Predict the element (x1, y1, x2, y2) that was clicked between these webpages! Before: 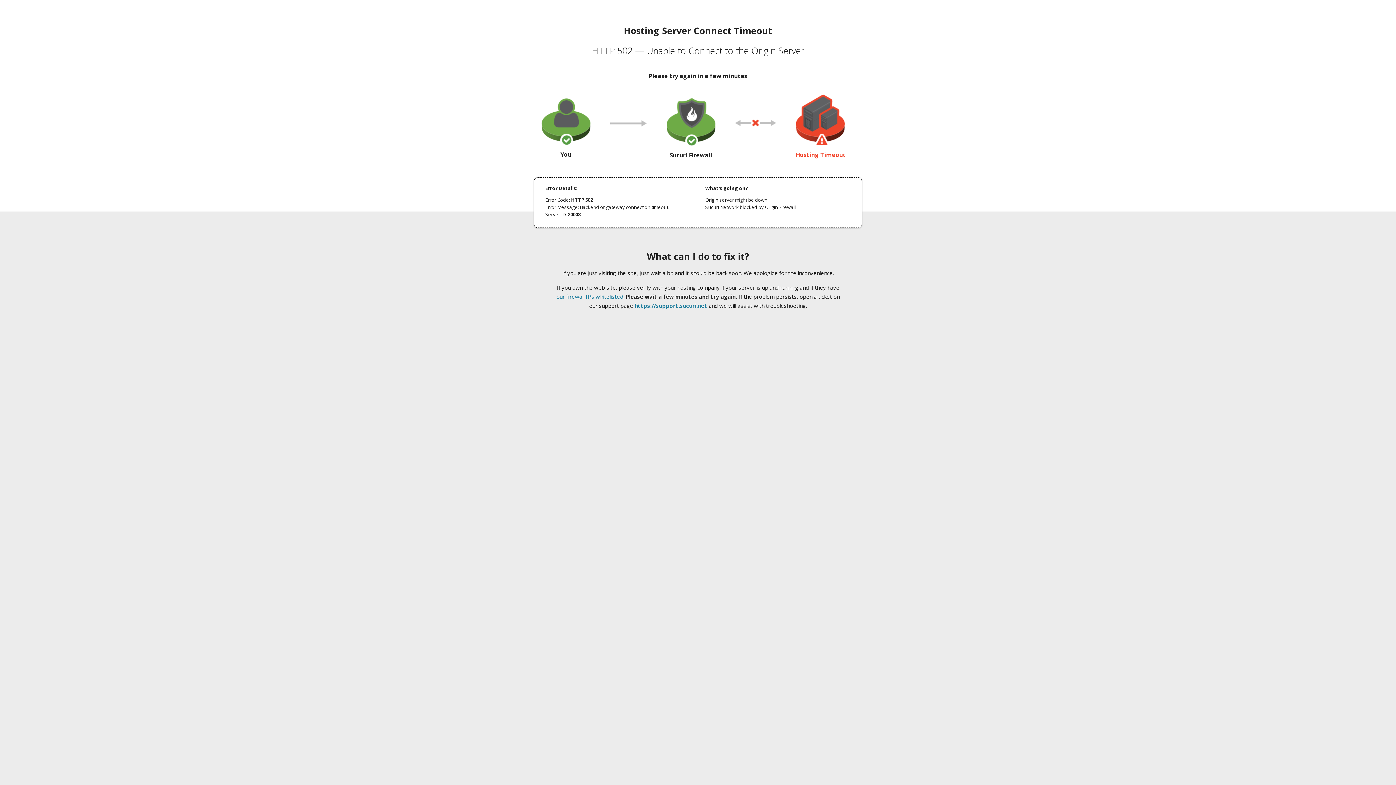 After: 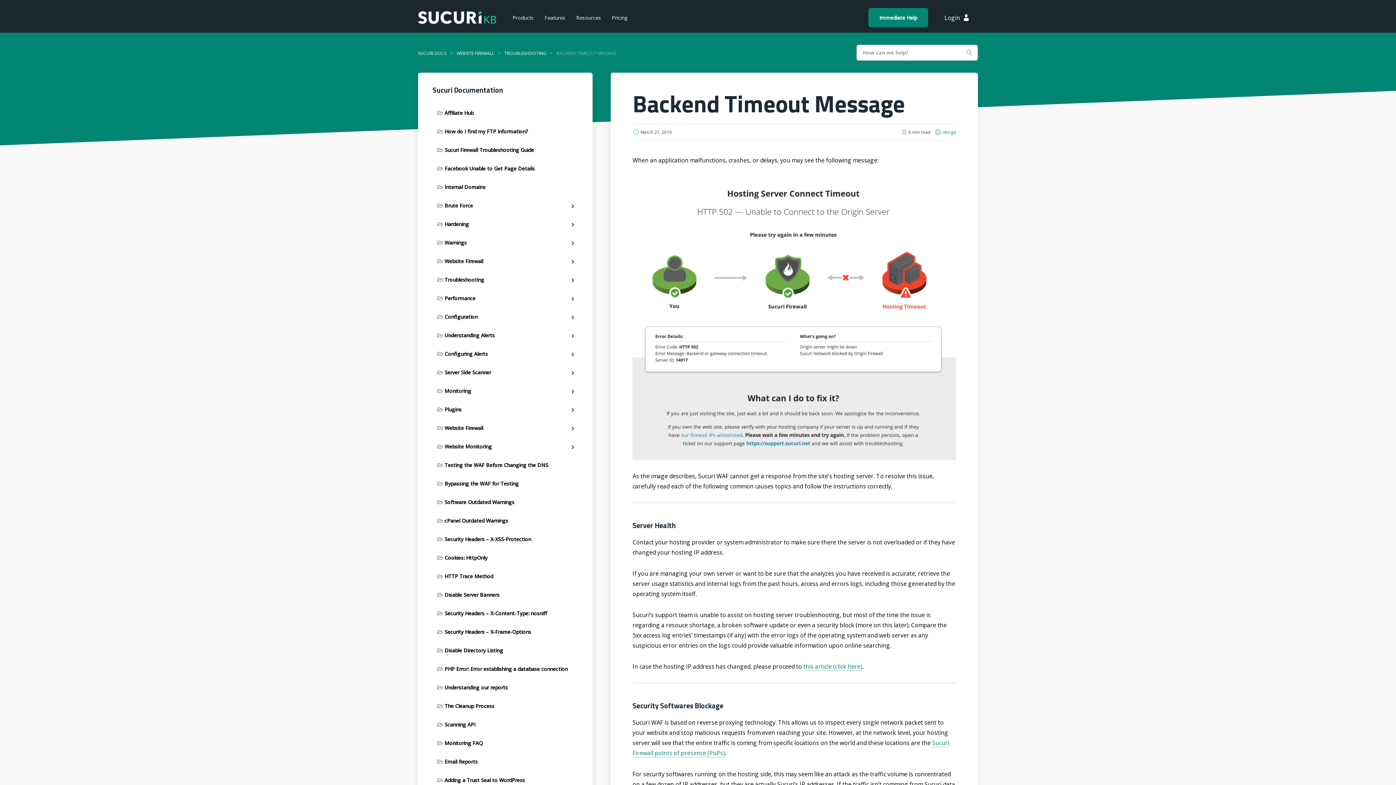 Action: label: our firewall IPs whitelisted bbox: (556, 293, 623, 300)